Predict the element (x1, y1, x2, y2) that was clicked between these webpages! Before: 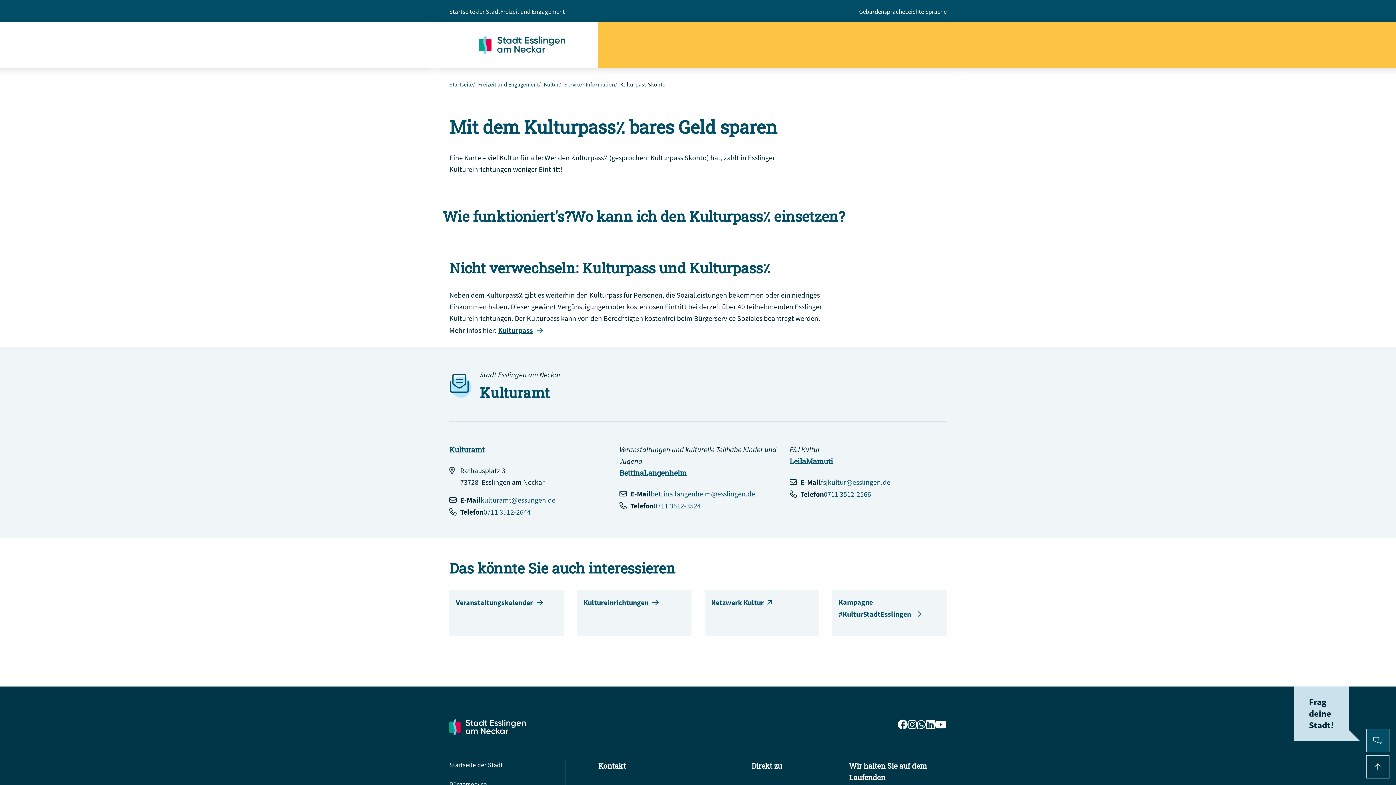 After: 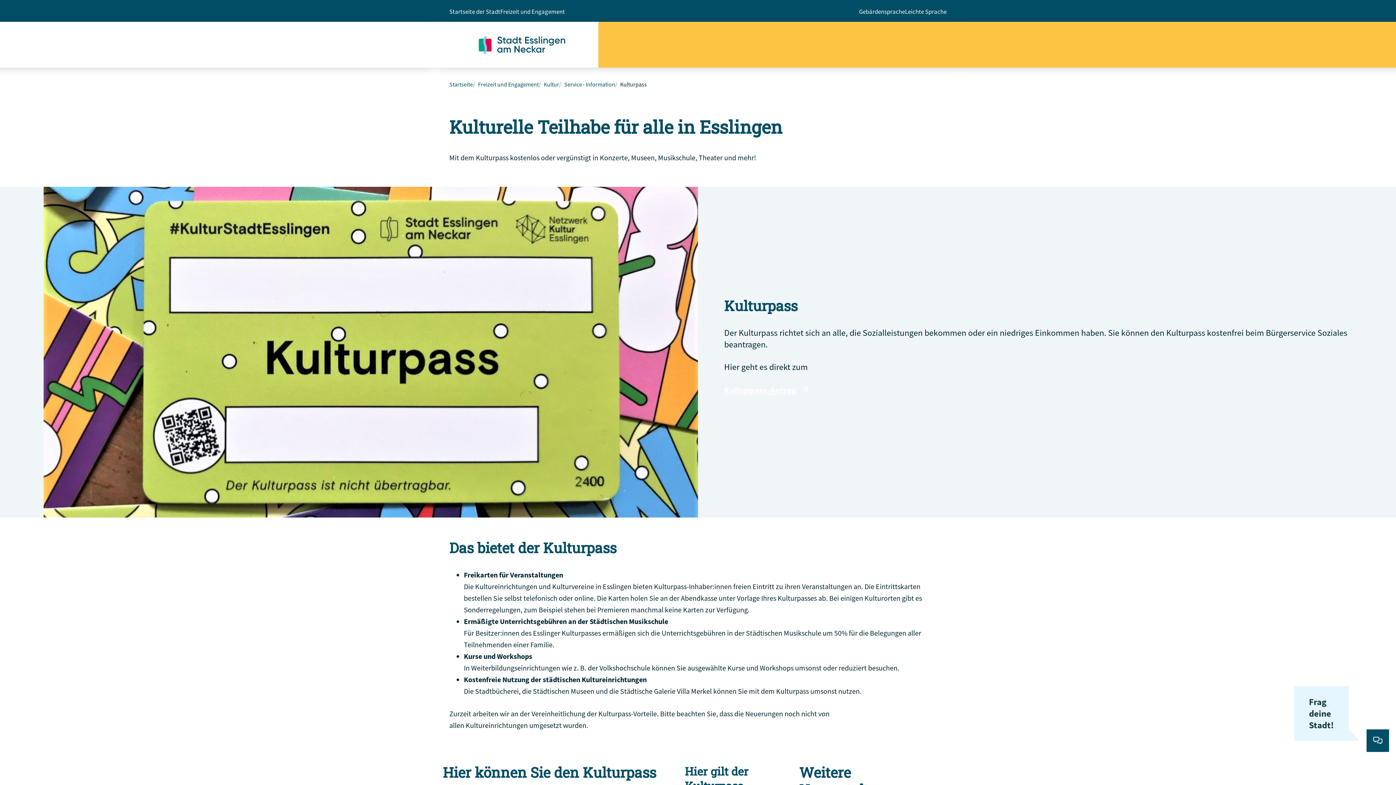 Action: label: Kulturpass bbox: (498, 325, 543, 334)